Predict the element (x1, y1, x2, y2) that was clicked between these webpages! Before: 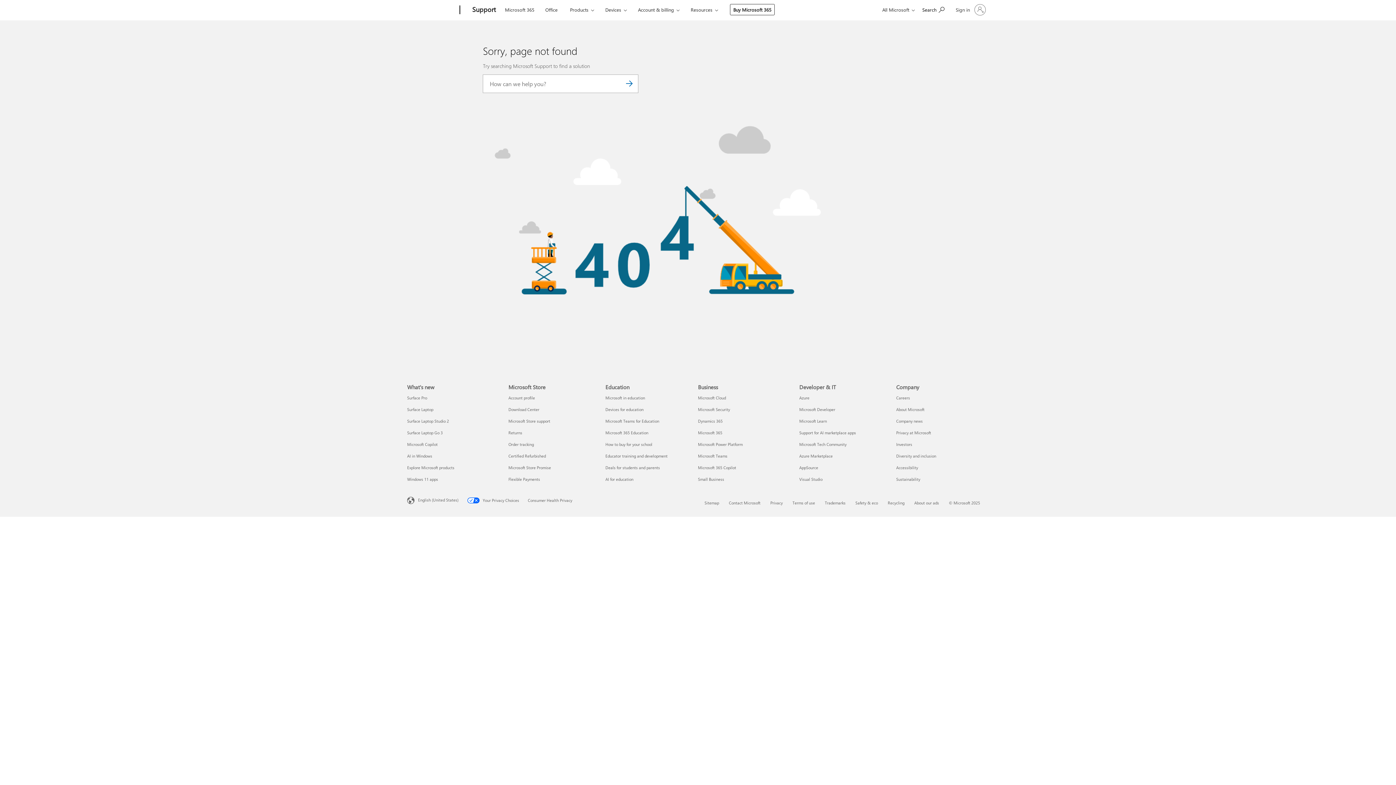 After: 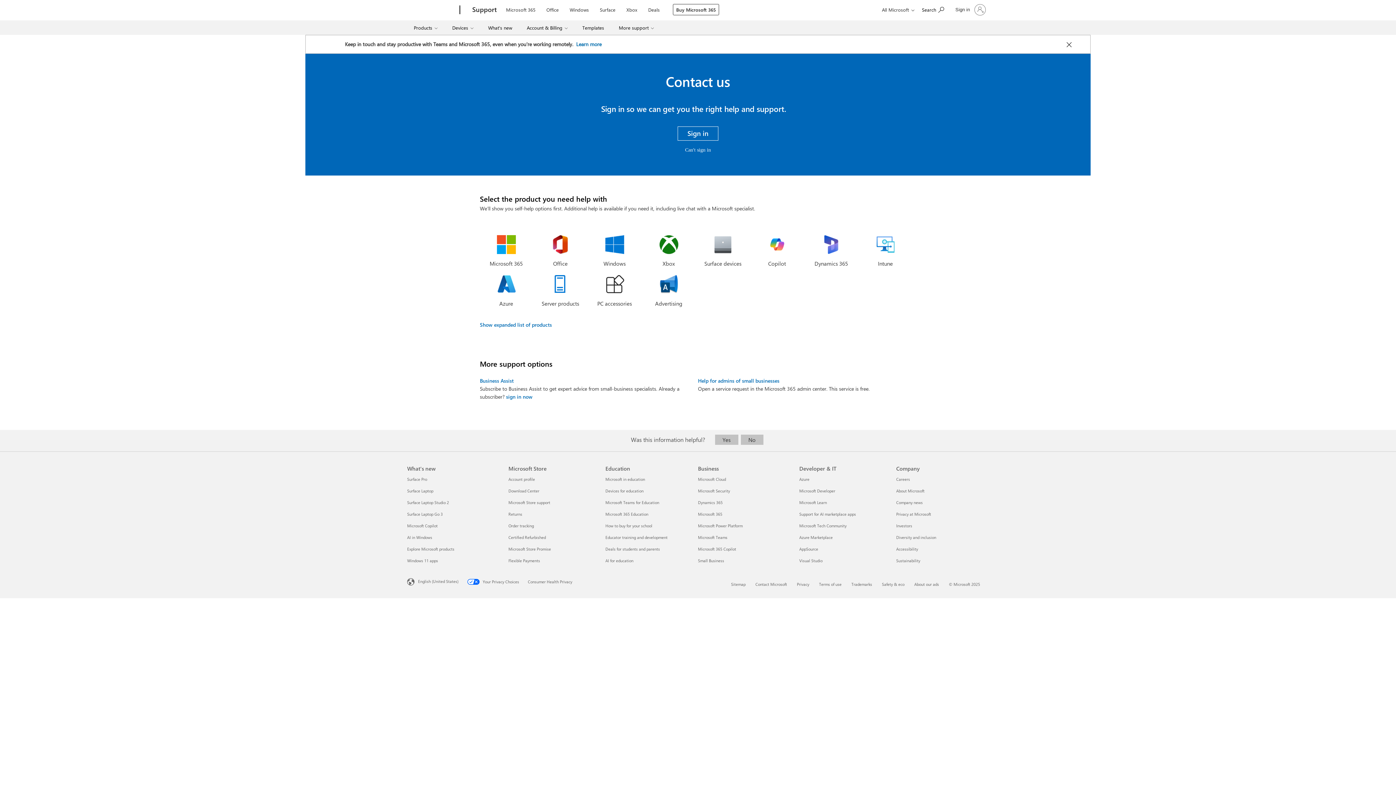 Action: bbox: (729, 500, 760, 505) label: Contact Microsoft